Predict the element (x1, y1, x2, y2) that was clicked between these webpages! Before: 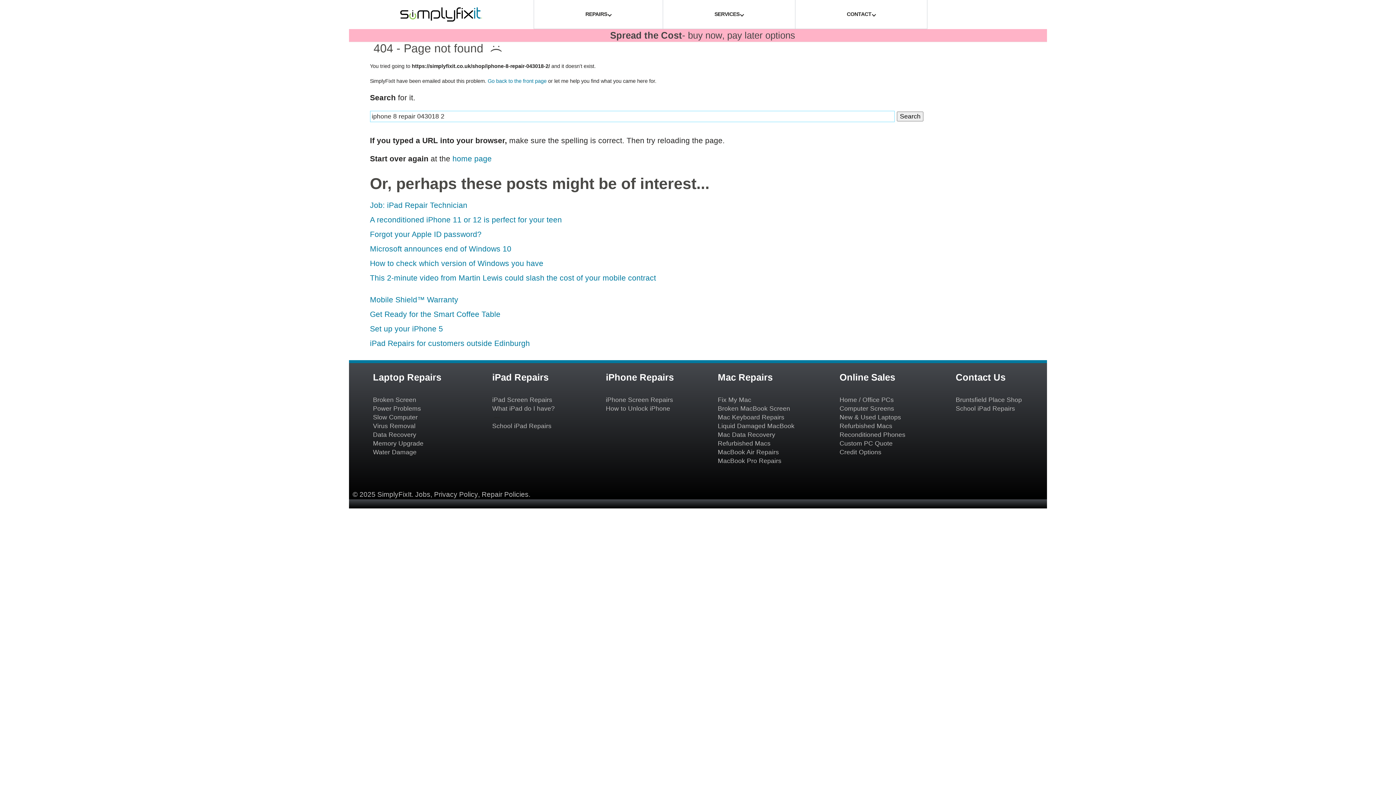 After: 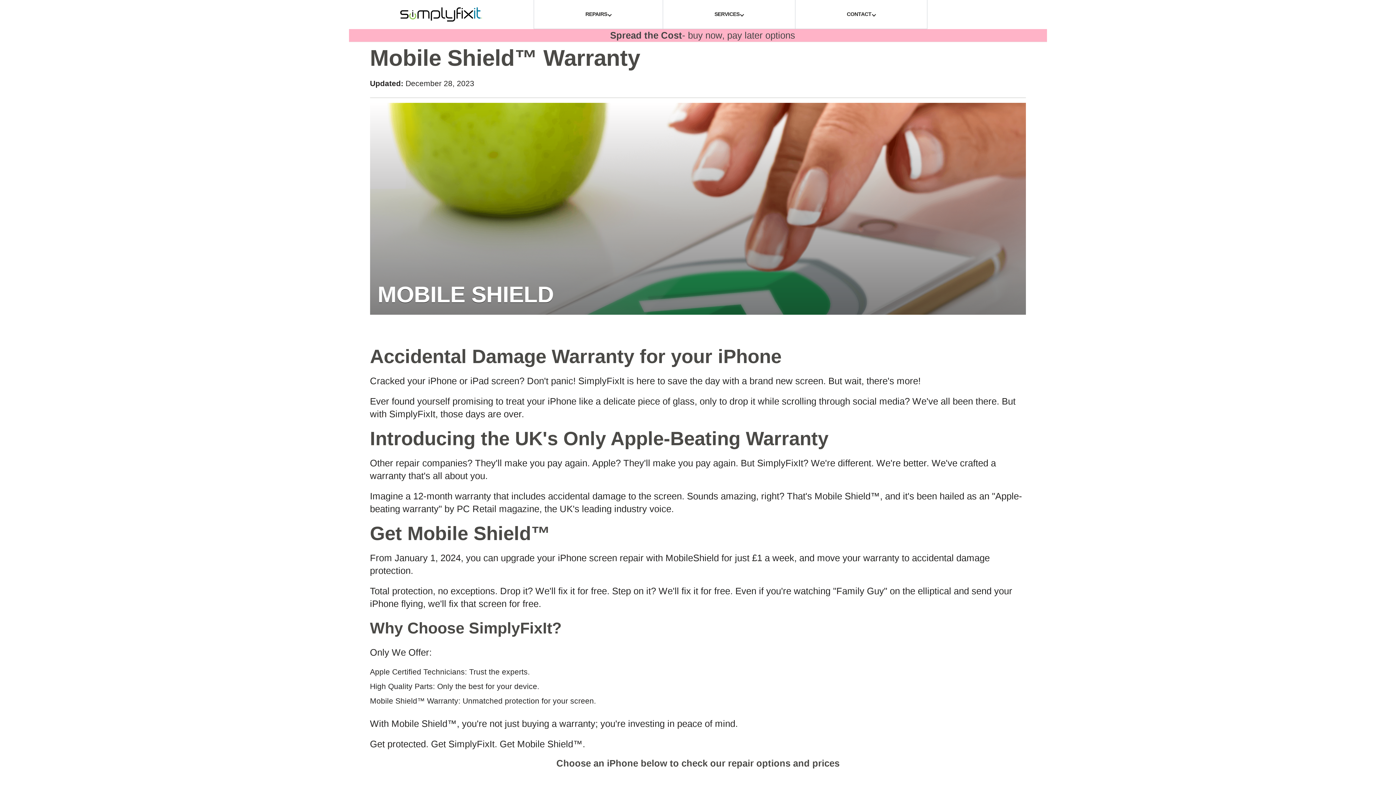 Action: bbox: (370, 294, 458, 305) label: Mobile Shield™ Warranty